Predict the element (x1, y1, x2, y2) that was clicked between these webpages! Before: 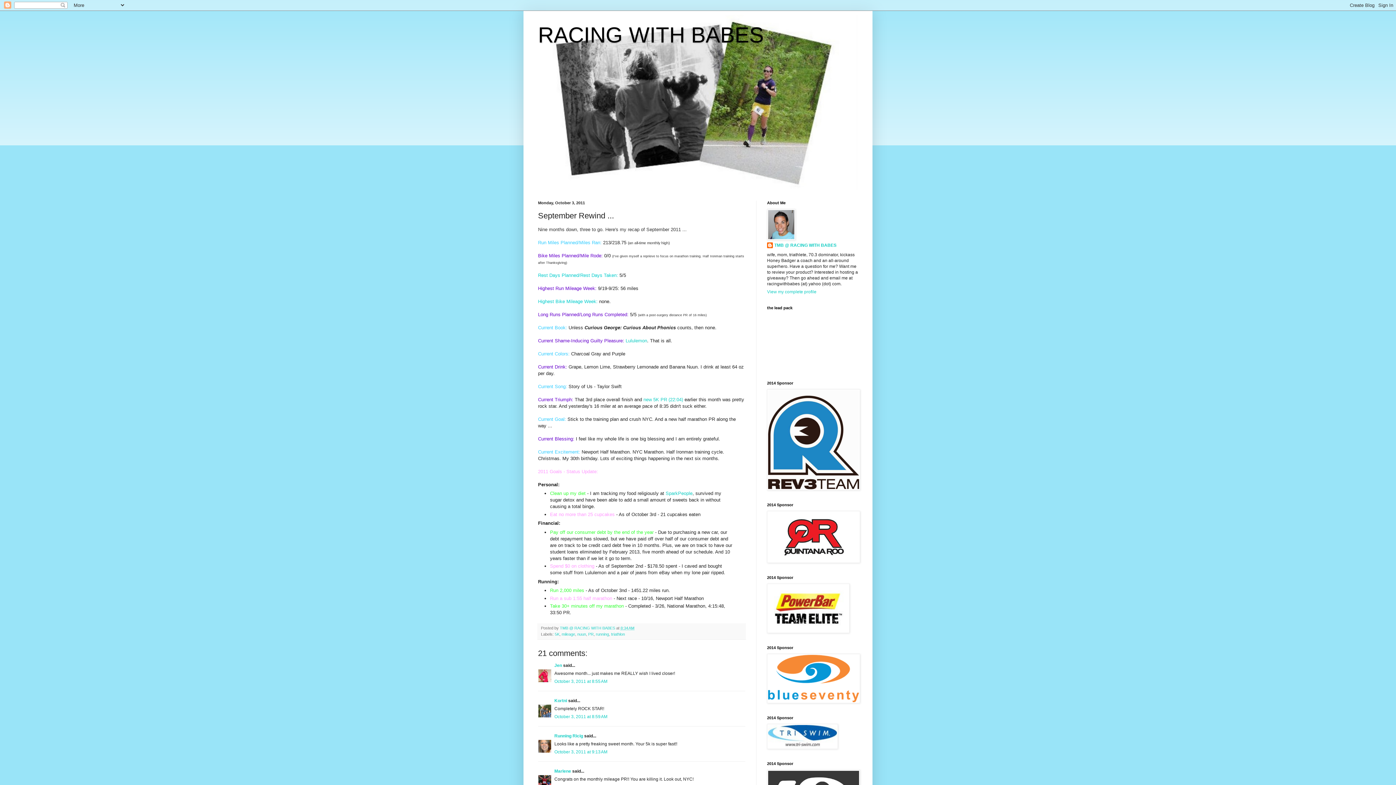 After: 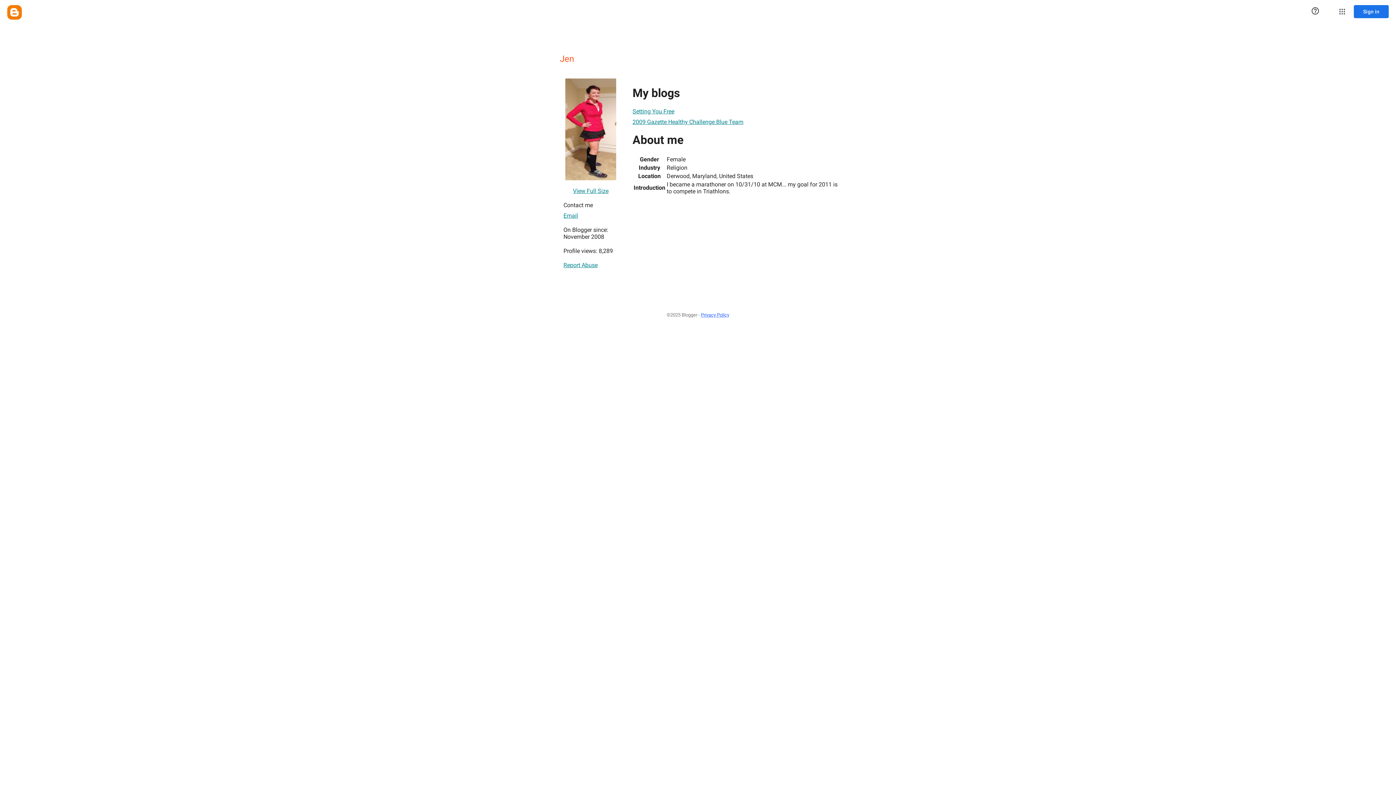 Action: label: Jen bbox: (554, 663, 562, 668)